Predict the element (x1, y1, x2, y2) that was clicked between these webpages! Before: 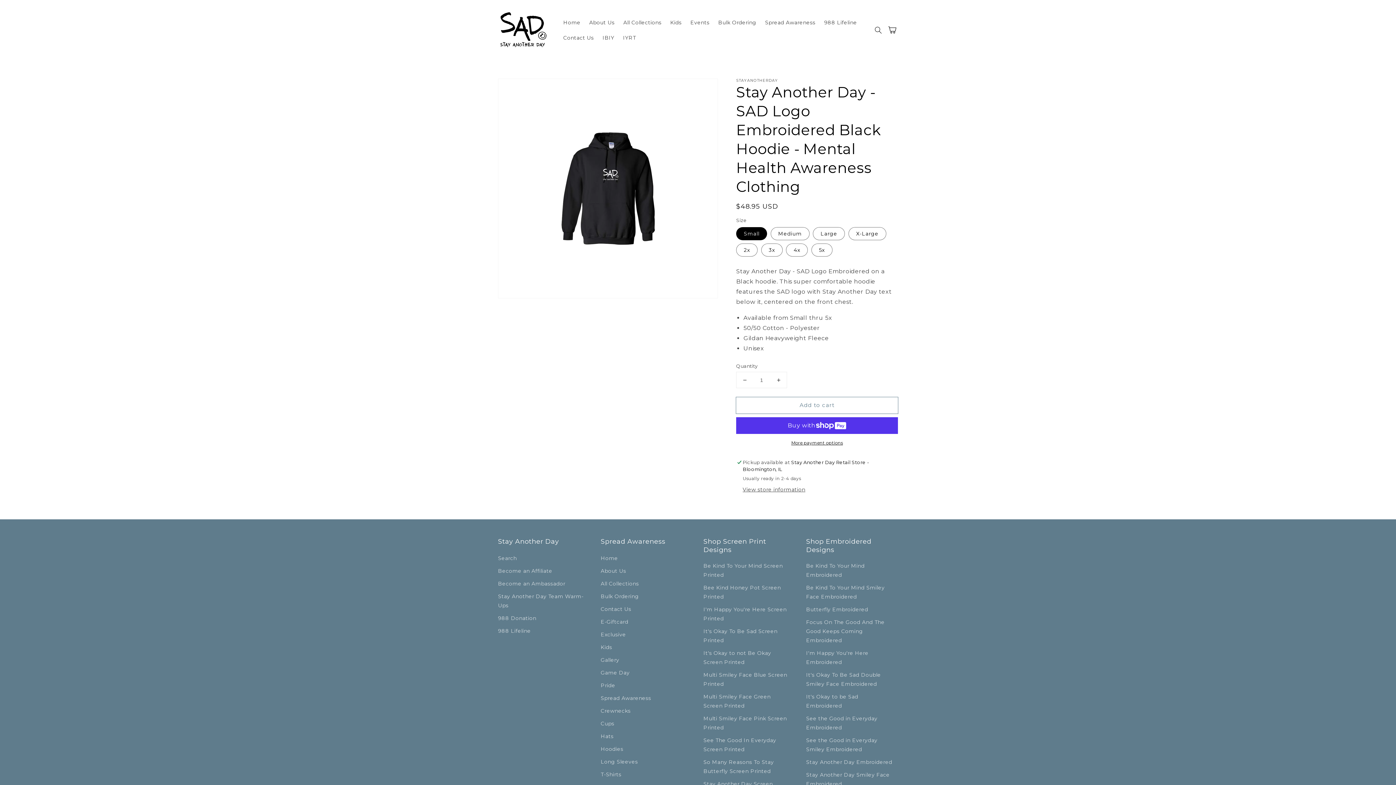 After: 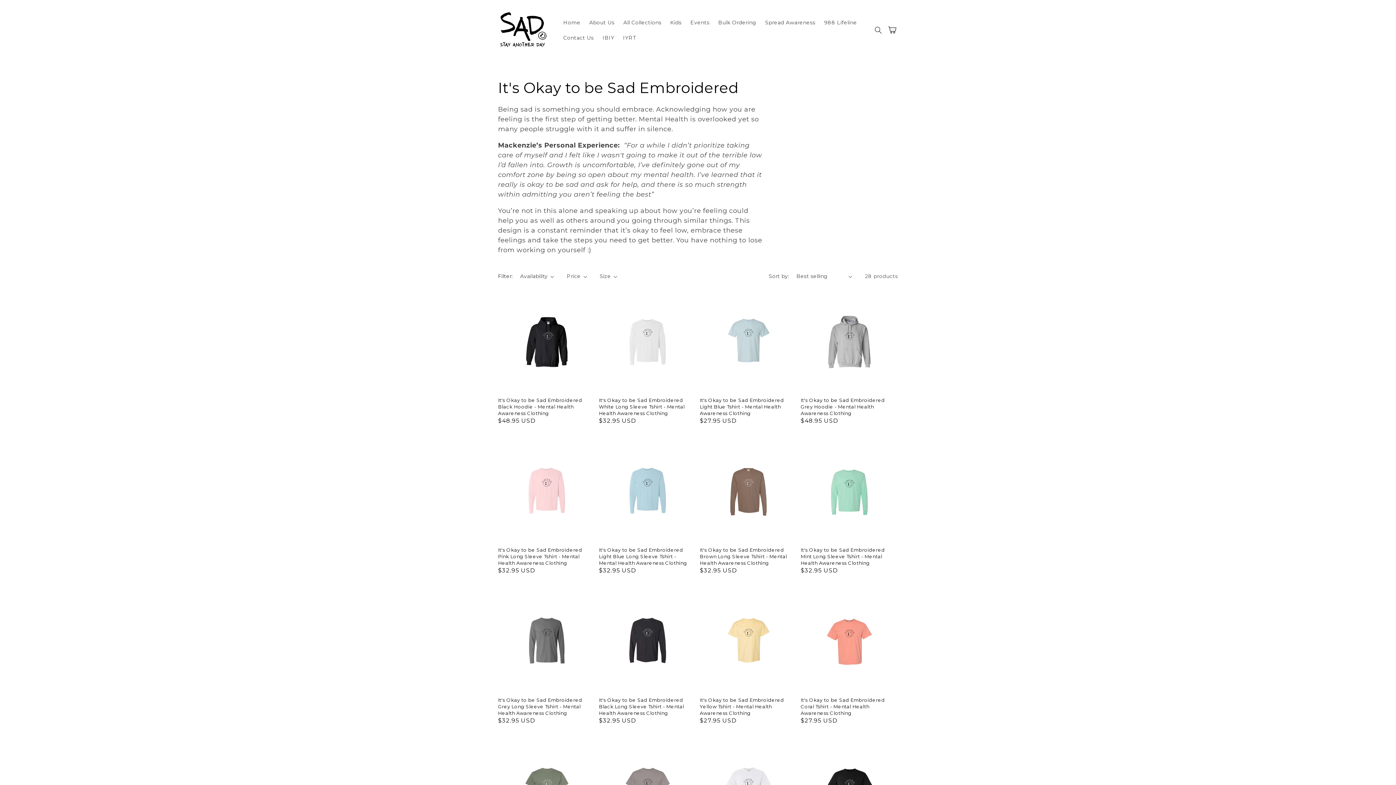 Action: bbox: (806, 690, 892, 712) label: It's Okay to be Sad Embroidered